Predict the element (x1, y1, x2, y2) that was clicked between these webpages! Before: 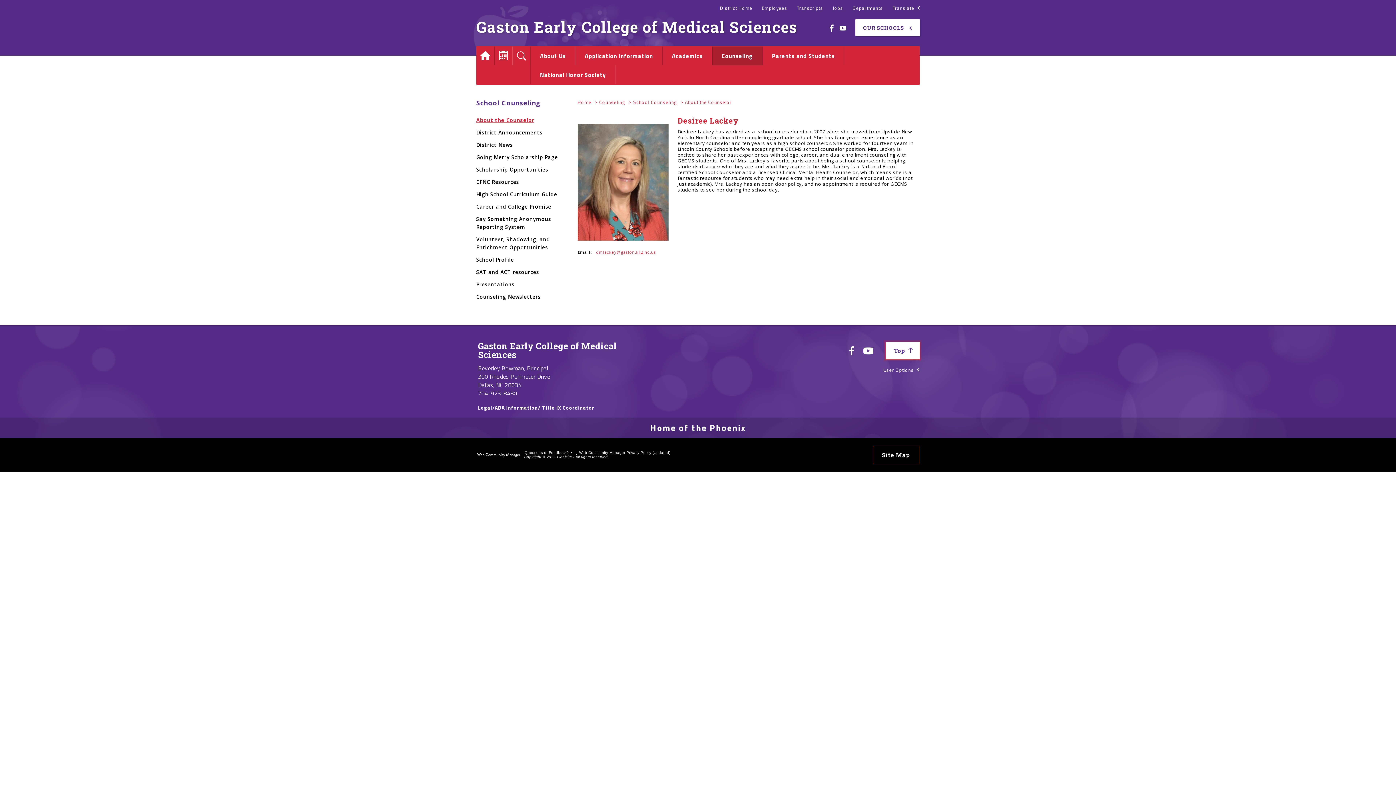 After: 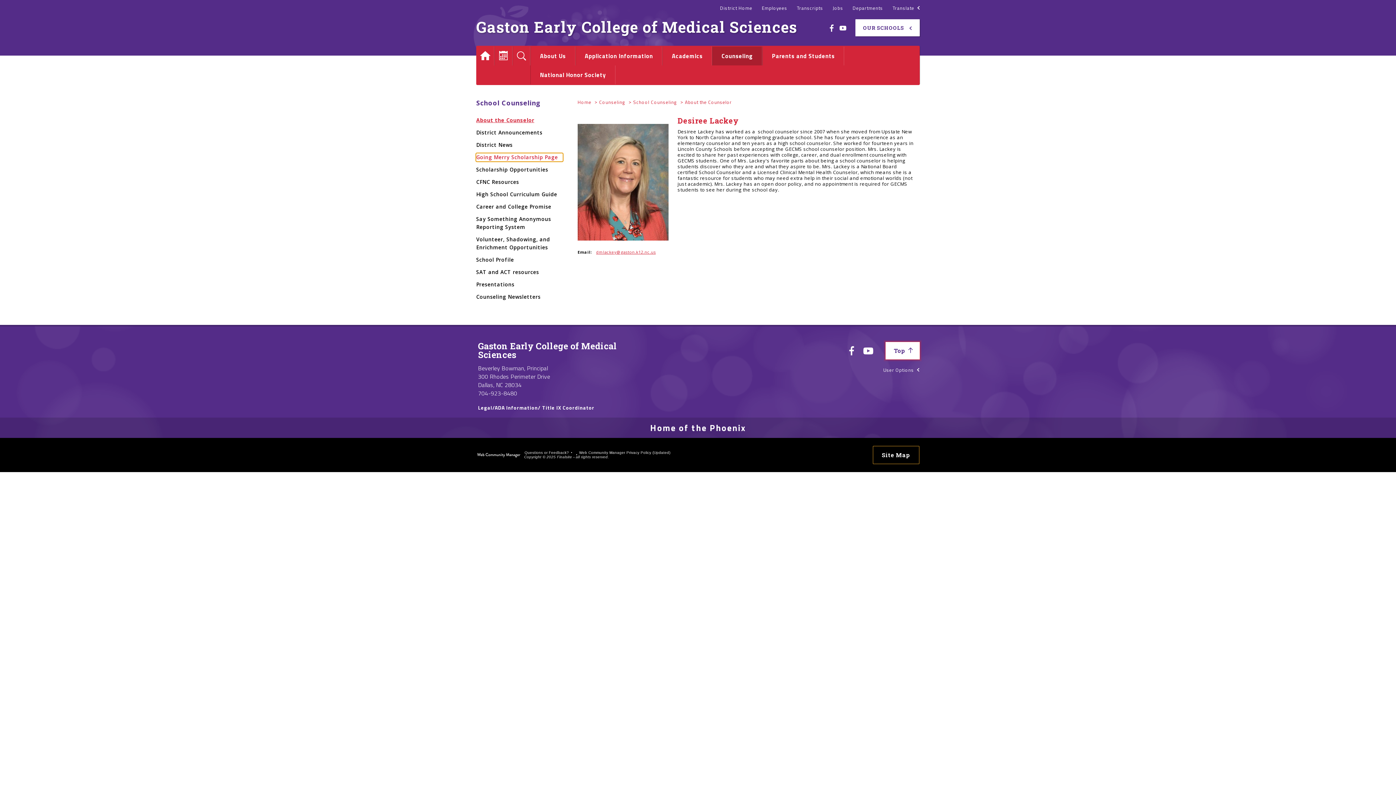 Action: label: Going Merry Scholarship Page bbox: (476, 153, 562, 161)